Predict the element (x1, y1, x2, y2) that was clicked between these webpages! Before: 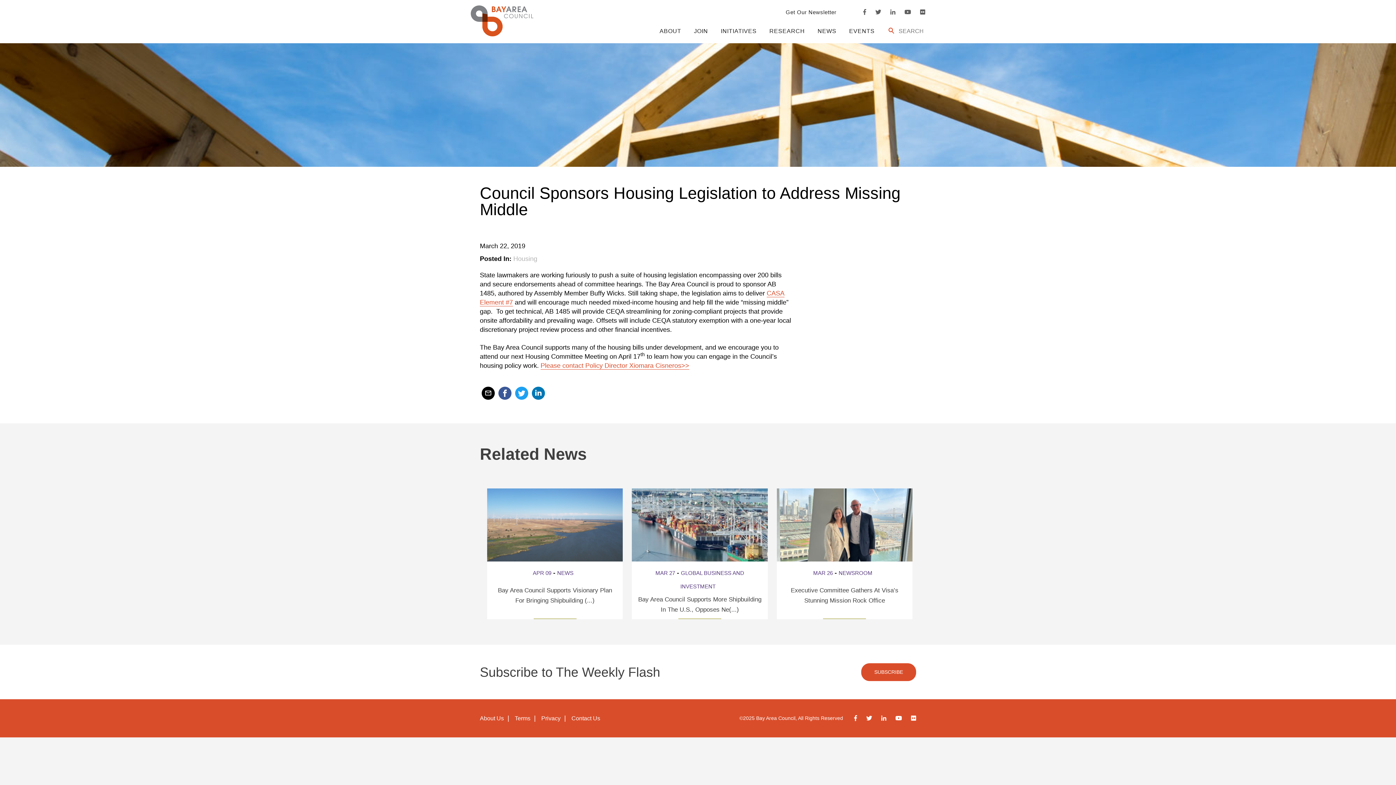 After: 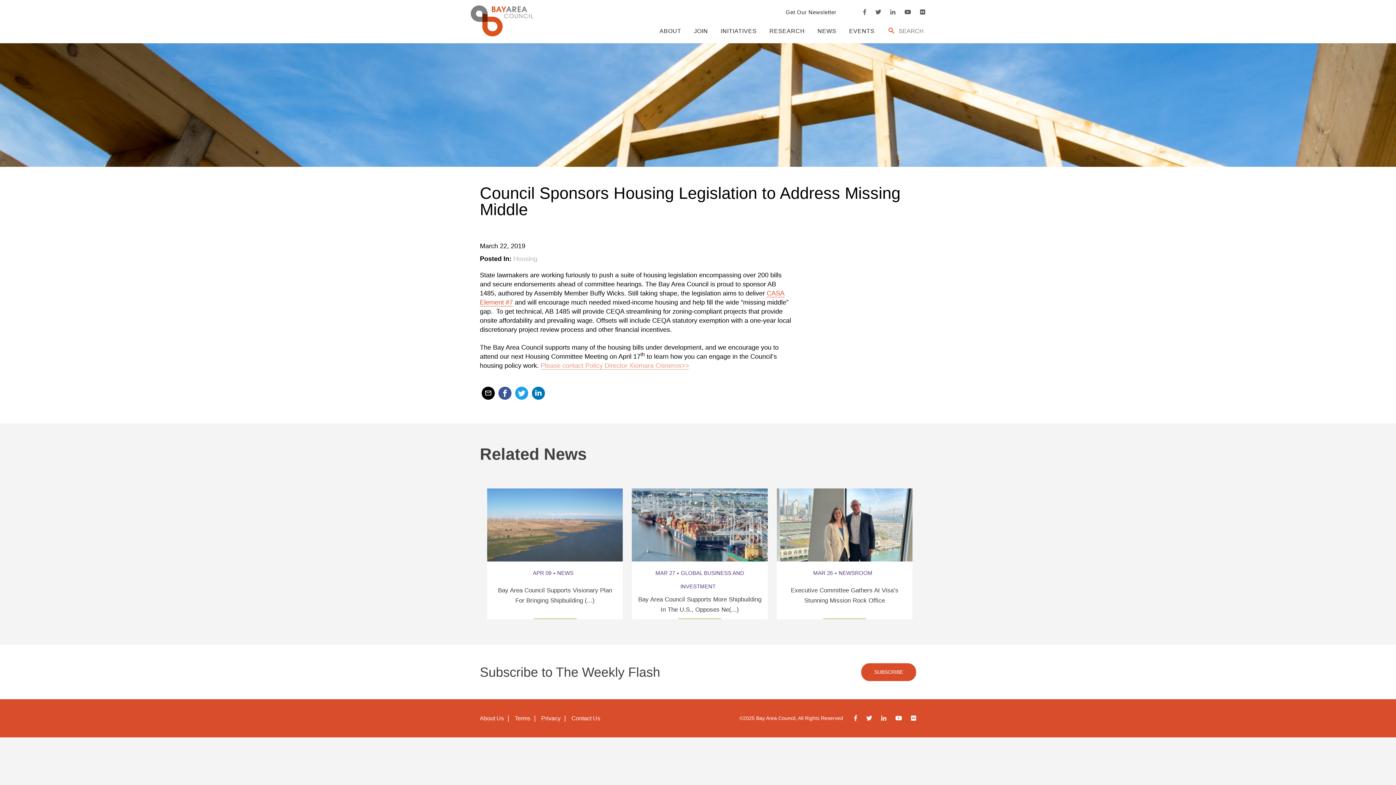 Action: label: Please contact Policy Director Xiomara Cisneros>> bbox: (540, 362, 689, 369)